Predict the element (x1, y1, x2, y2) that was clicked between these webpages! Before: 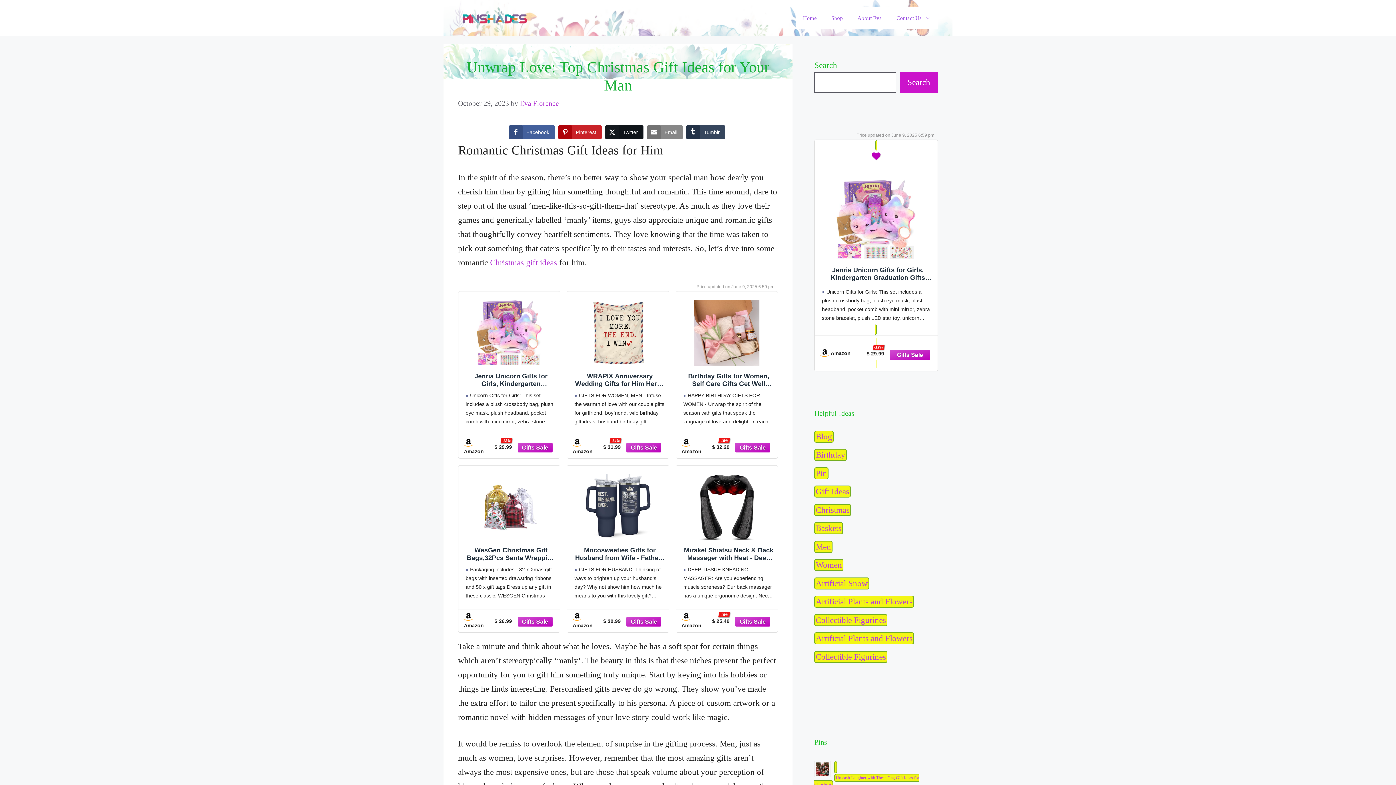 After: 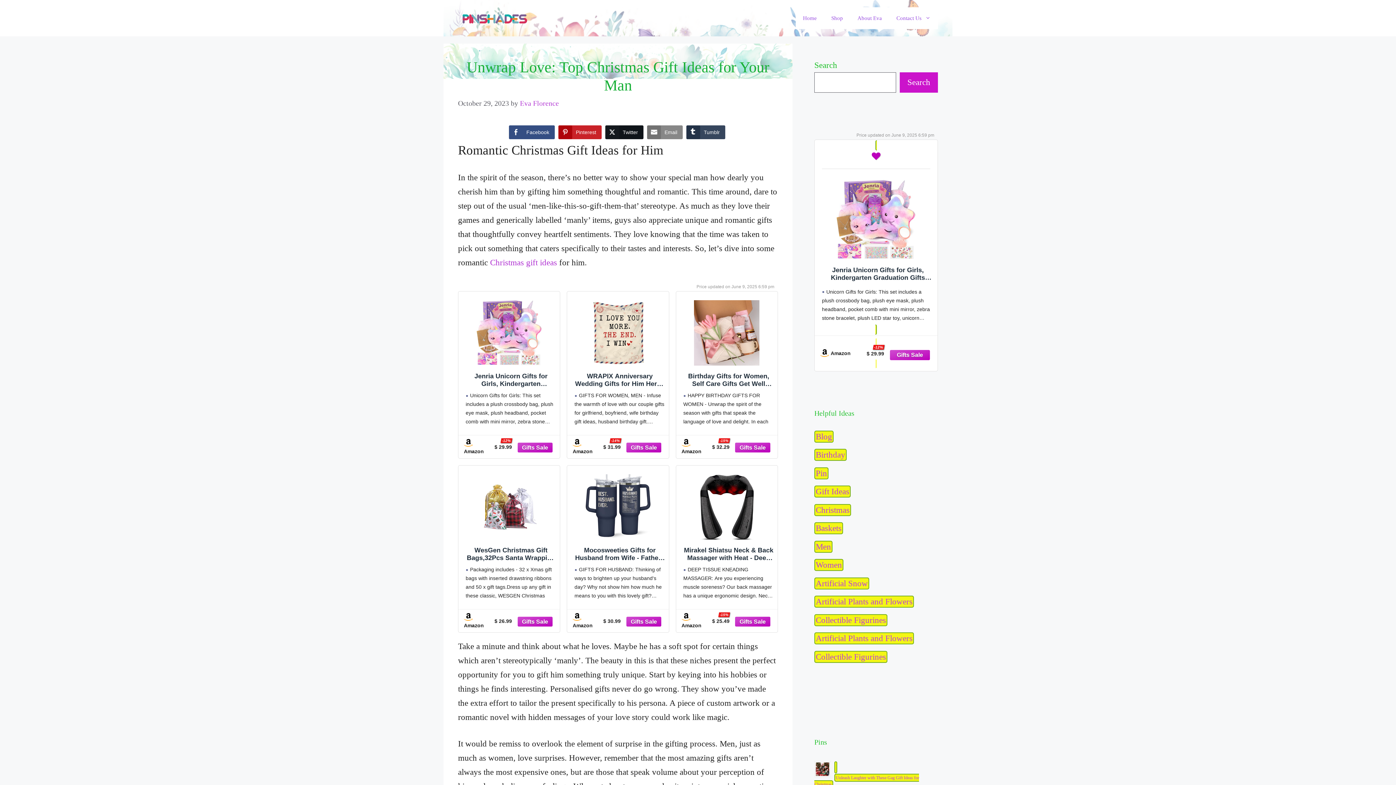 Action: label: Facebook Share bbox: (509, 125, 554, 139)